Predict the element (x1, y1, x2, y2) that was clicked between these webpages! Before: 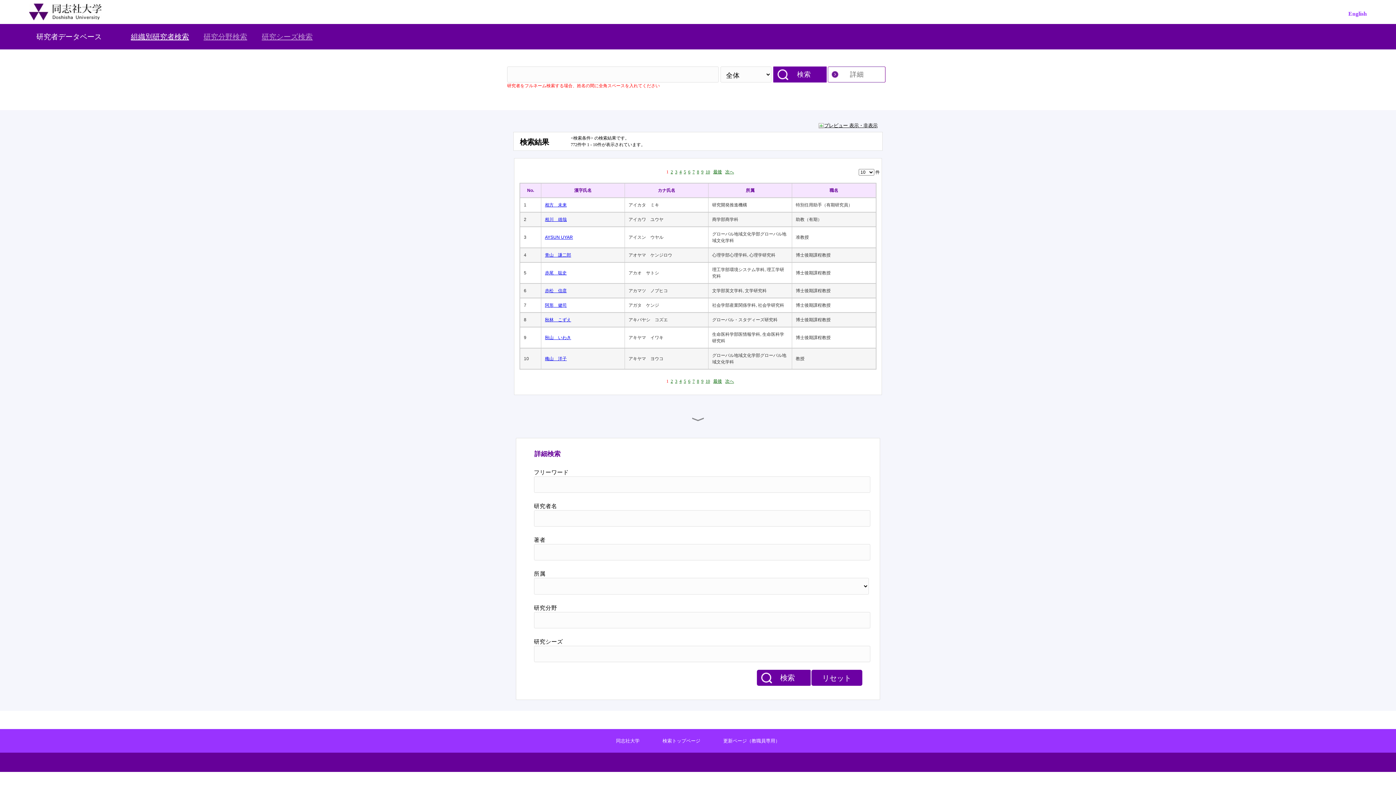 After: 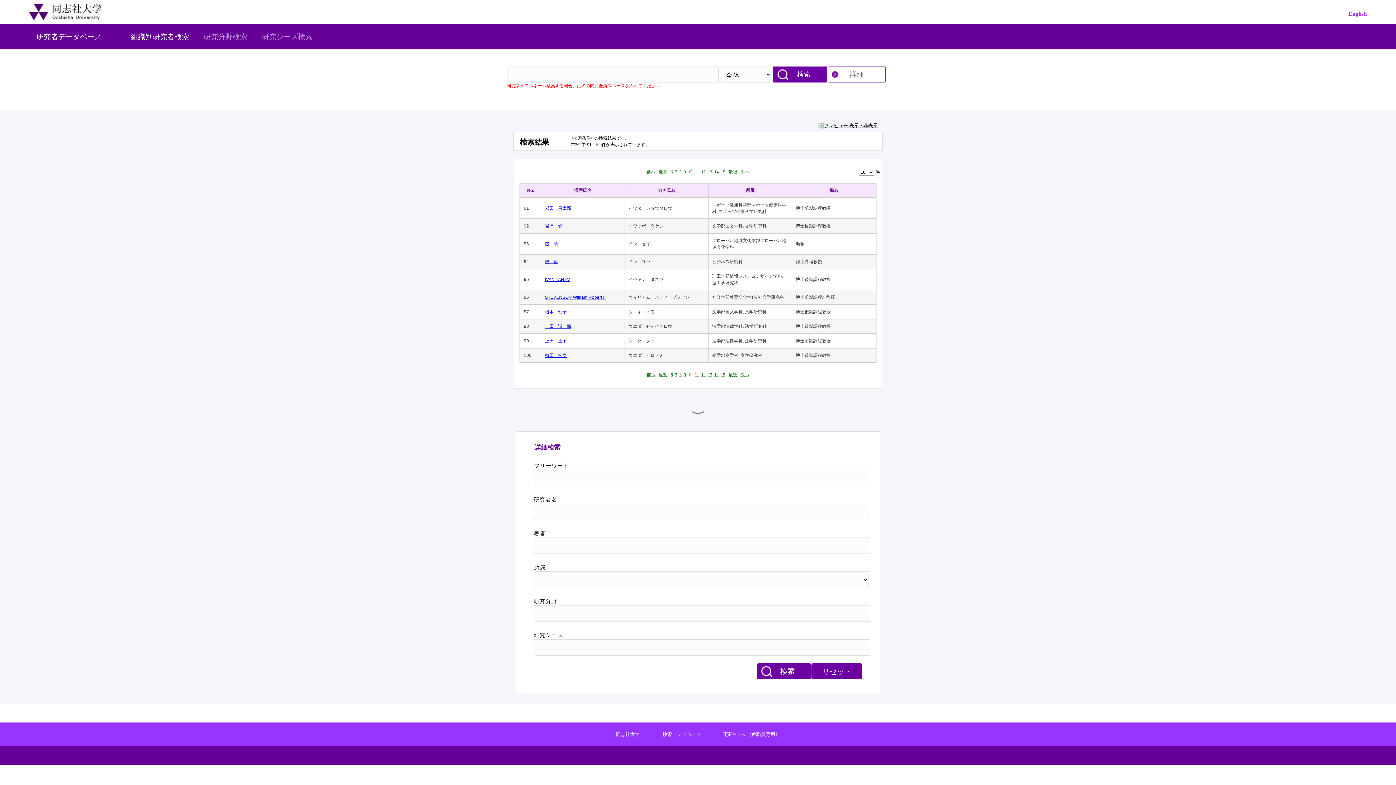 Action: bbox: (705, 378, 710, 384) label: 10